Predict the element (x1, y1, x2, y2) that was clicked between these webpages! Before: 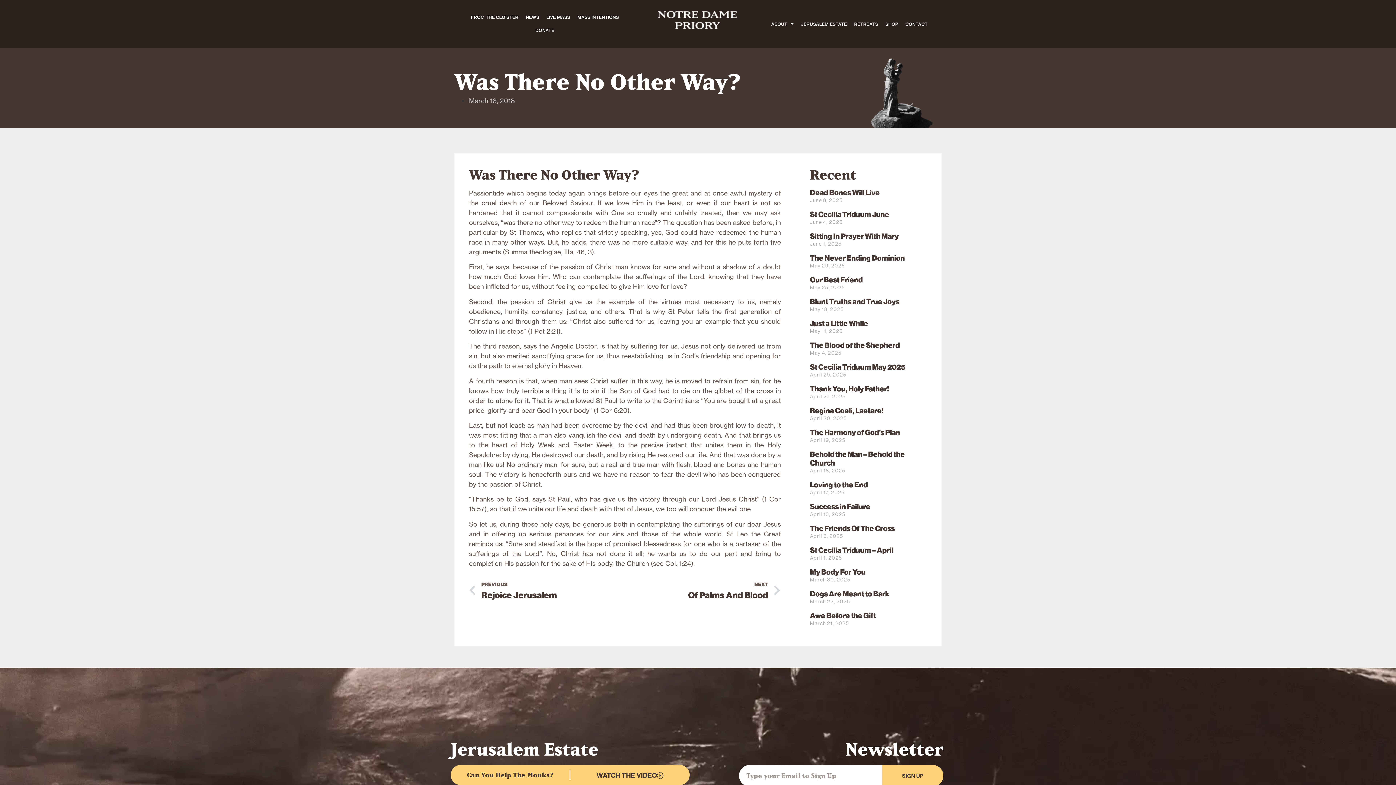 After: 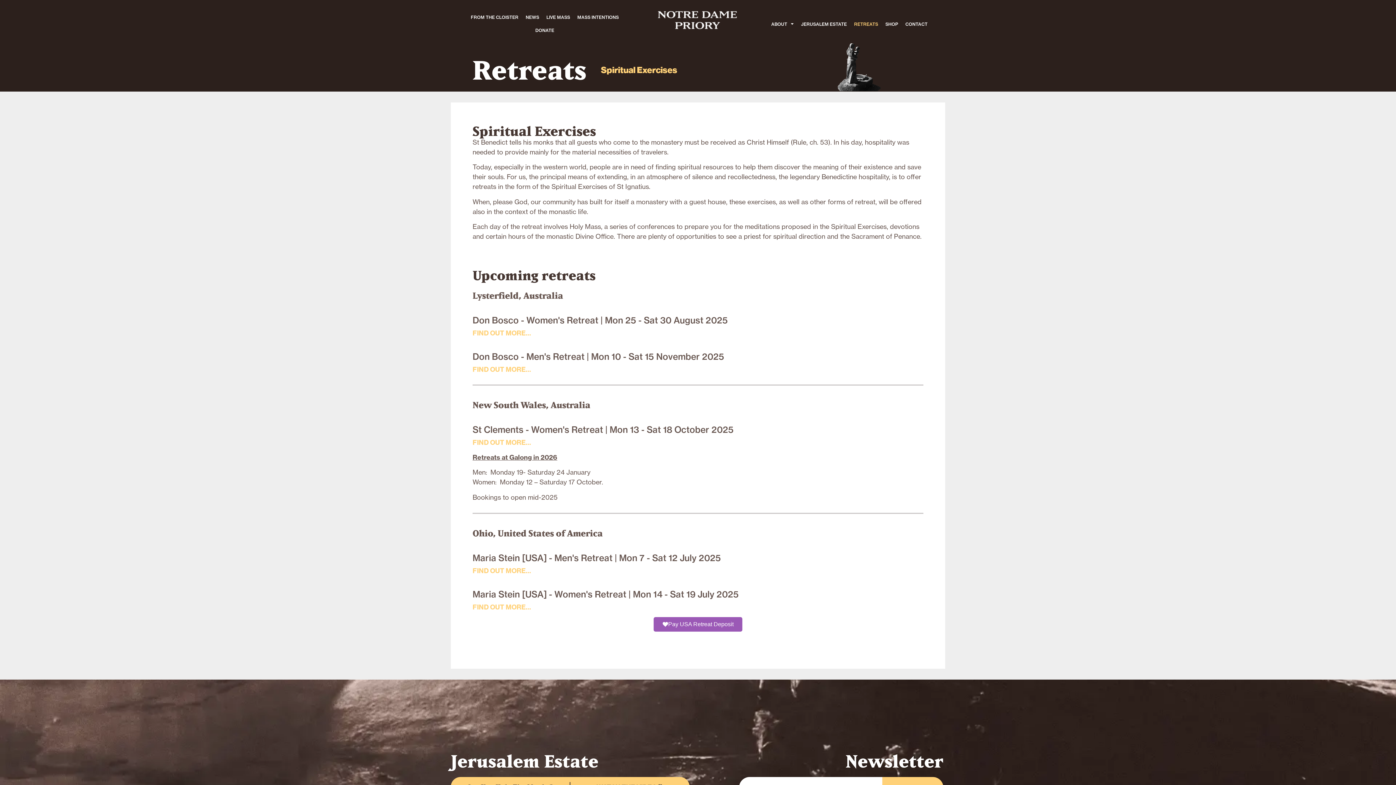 Action: label: RETREATS bbox: (850, 18, 881, 29)